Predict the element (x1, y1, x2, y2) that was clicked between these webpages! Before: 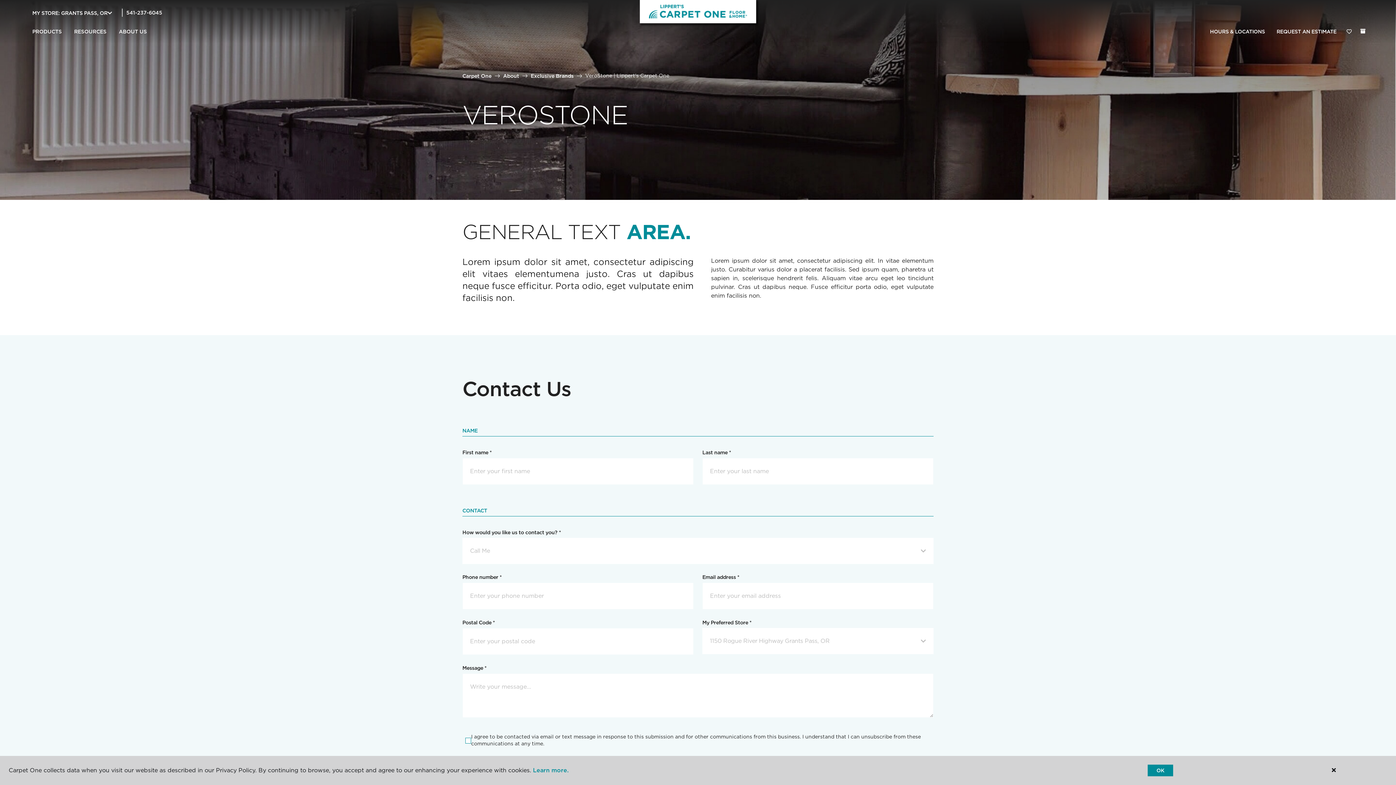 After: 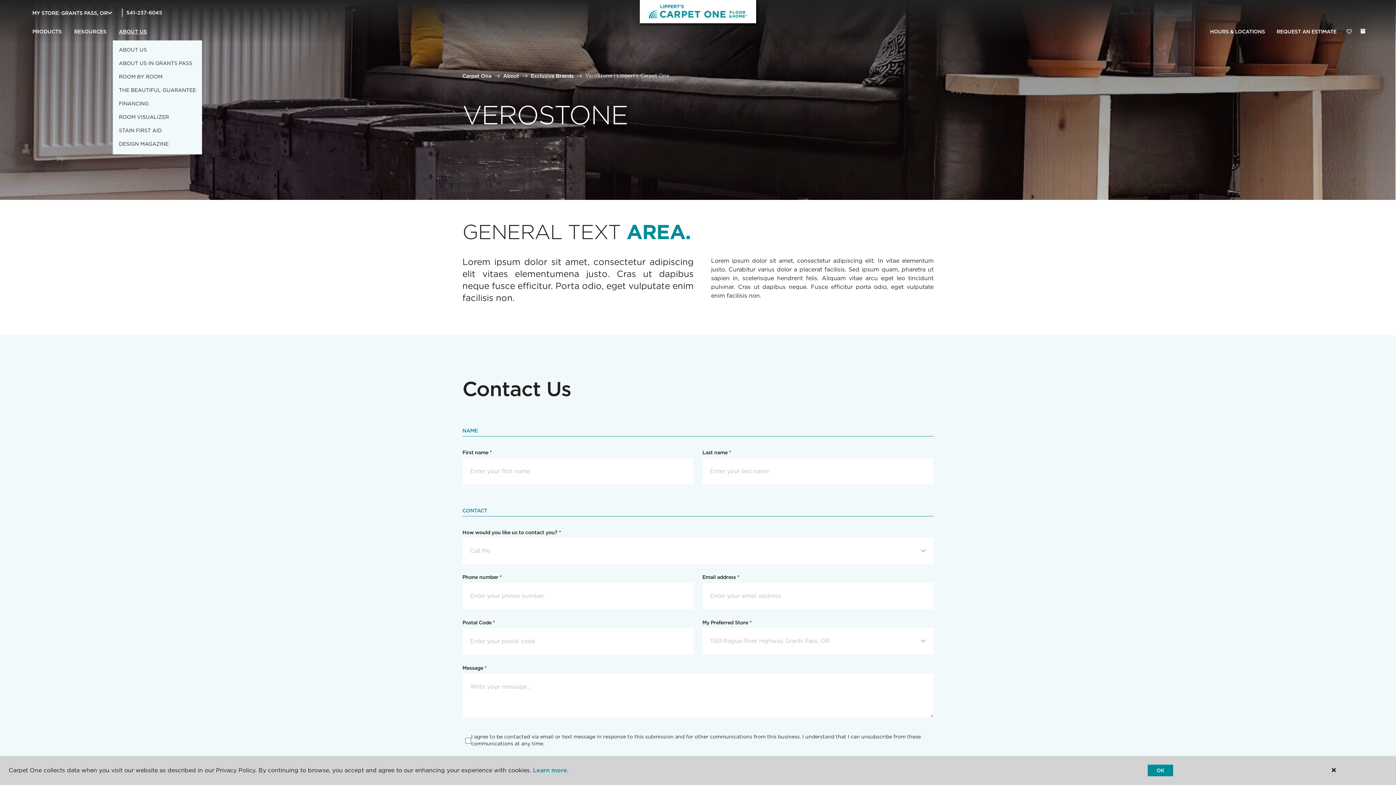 Action: label: ABOUT US bbox: (112, 23, 153, 40)